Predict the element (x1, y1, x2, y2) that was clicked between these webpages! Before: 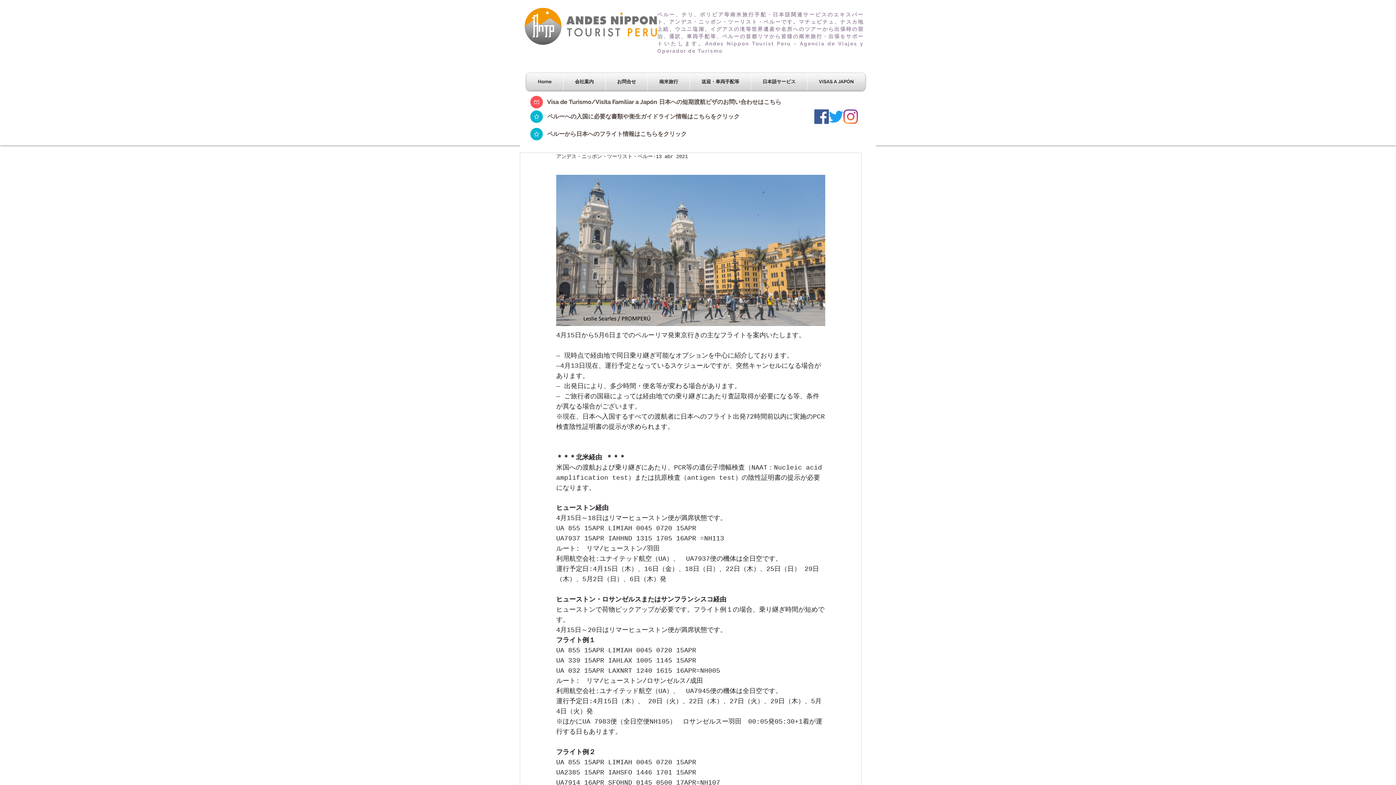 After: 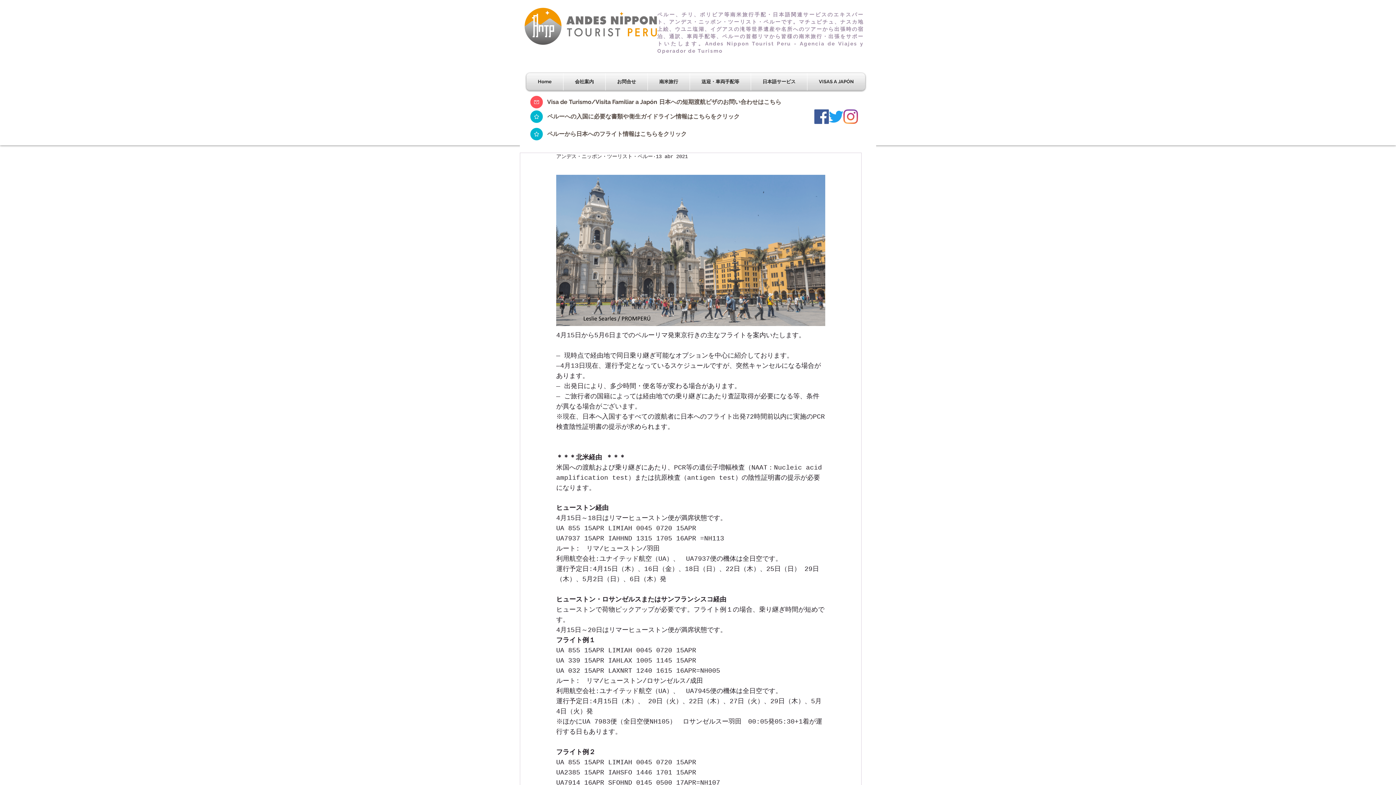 Action: bbox: (843, 109, 858, 124) label: Instagram